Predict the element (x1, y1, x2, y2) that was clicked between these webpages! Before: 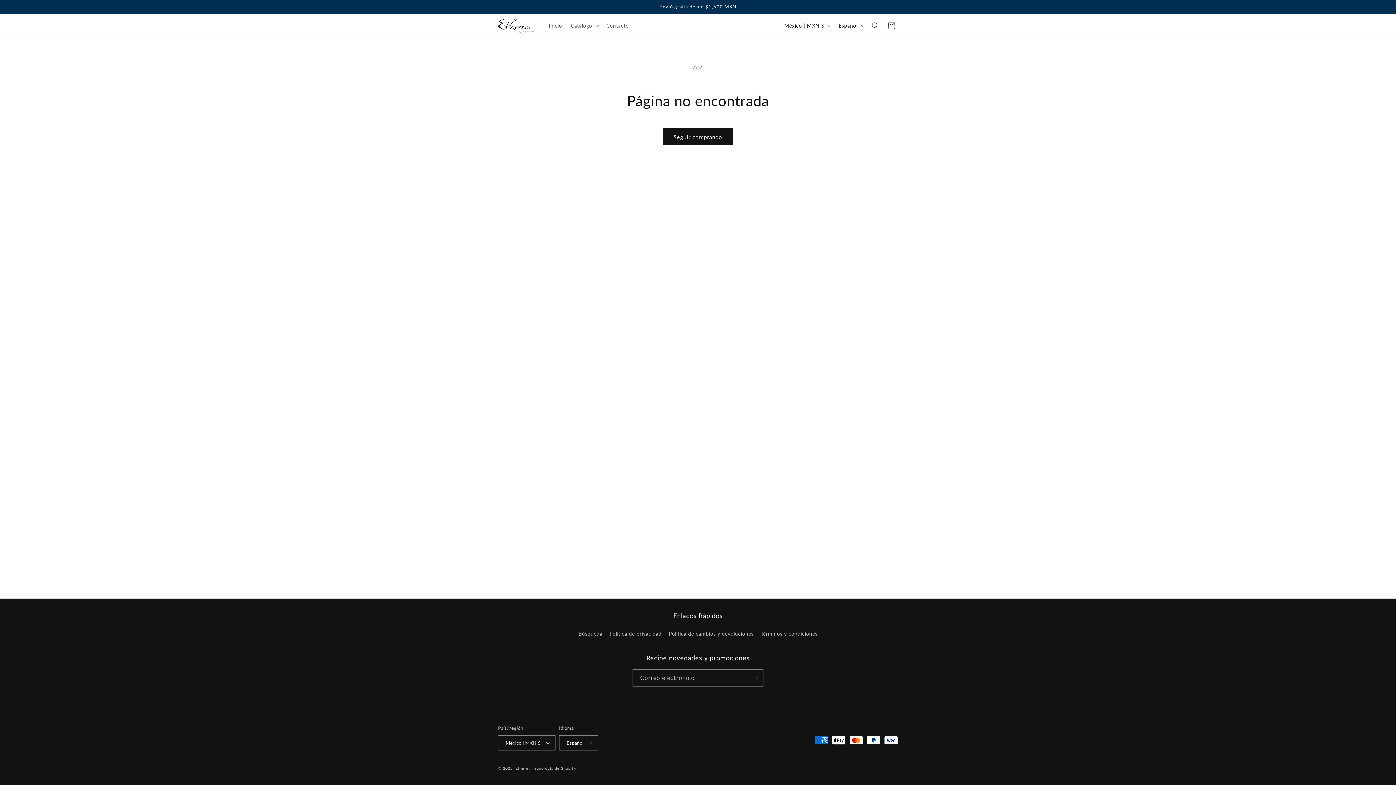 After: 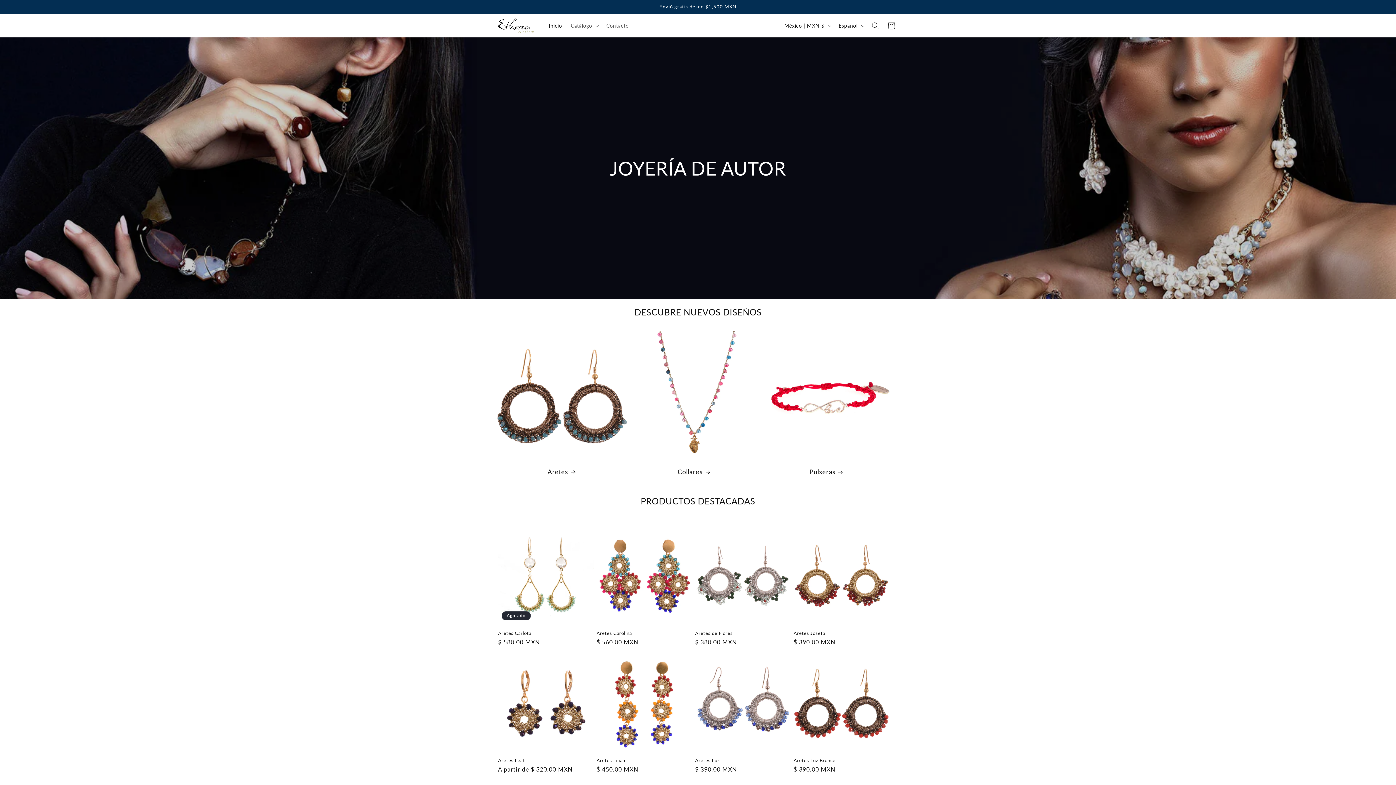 Action: label: Inicio bbox: (544, 18, 566, 33)